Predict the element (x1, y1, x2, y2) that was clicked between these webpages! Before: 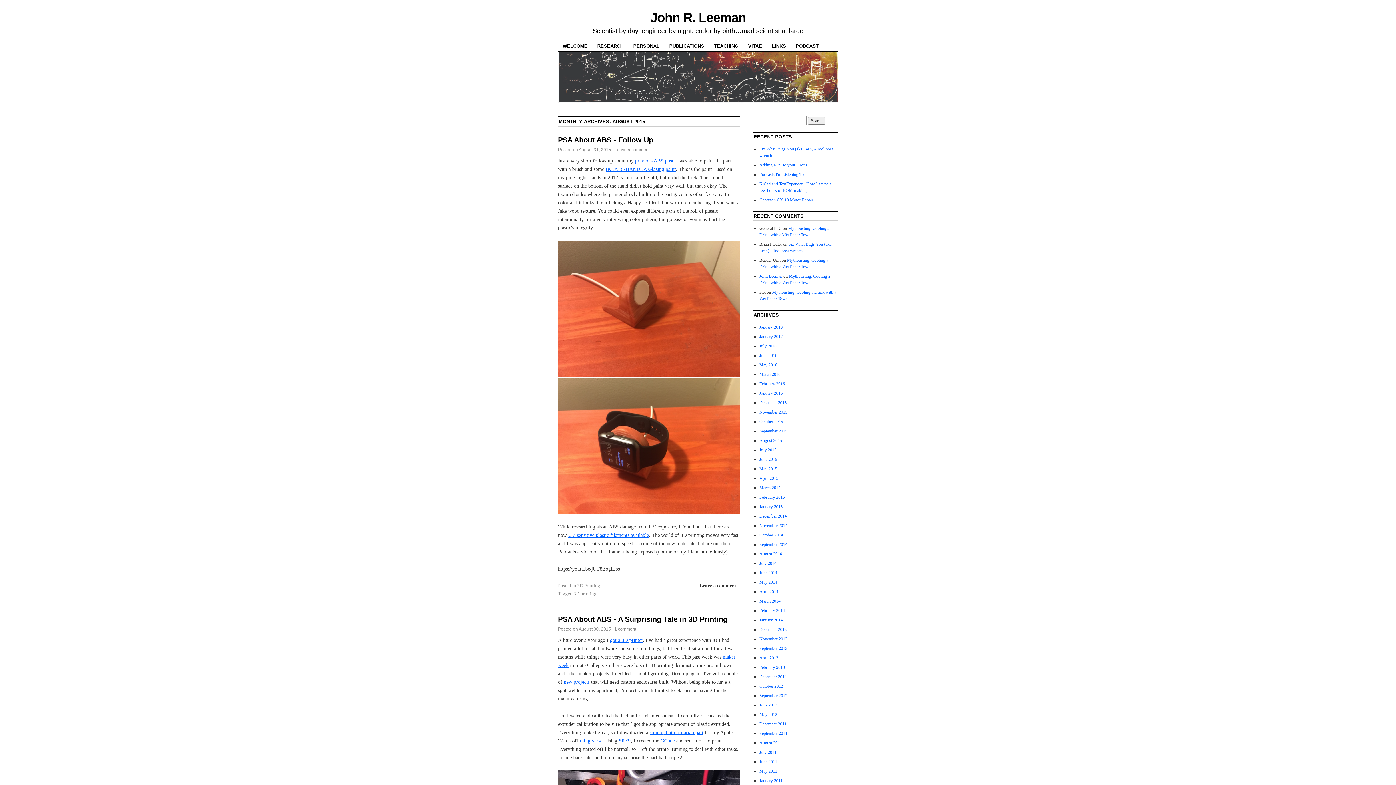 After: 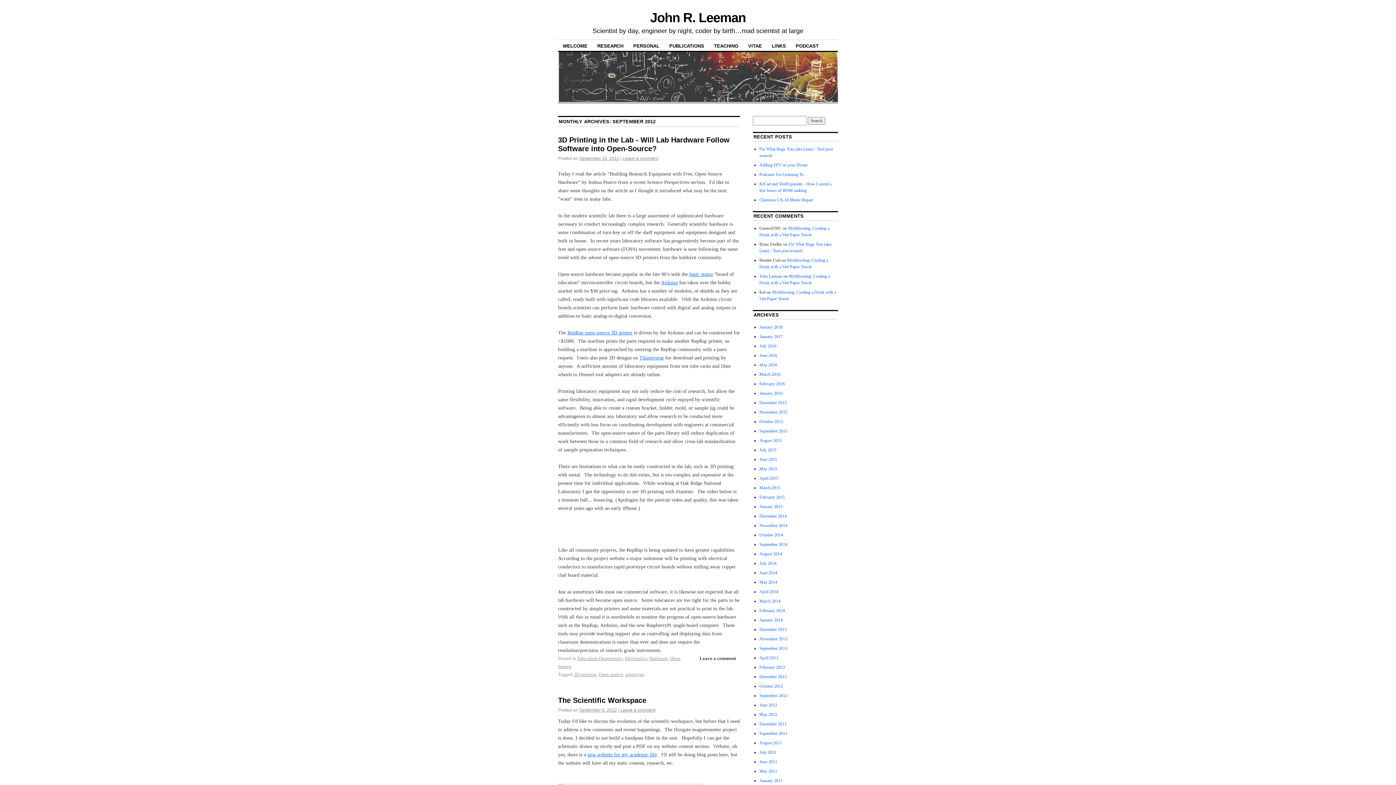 Action: label: September 2012 bbox: (759, 693, 787, 698)